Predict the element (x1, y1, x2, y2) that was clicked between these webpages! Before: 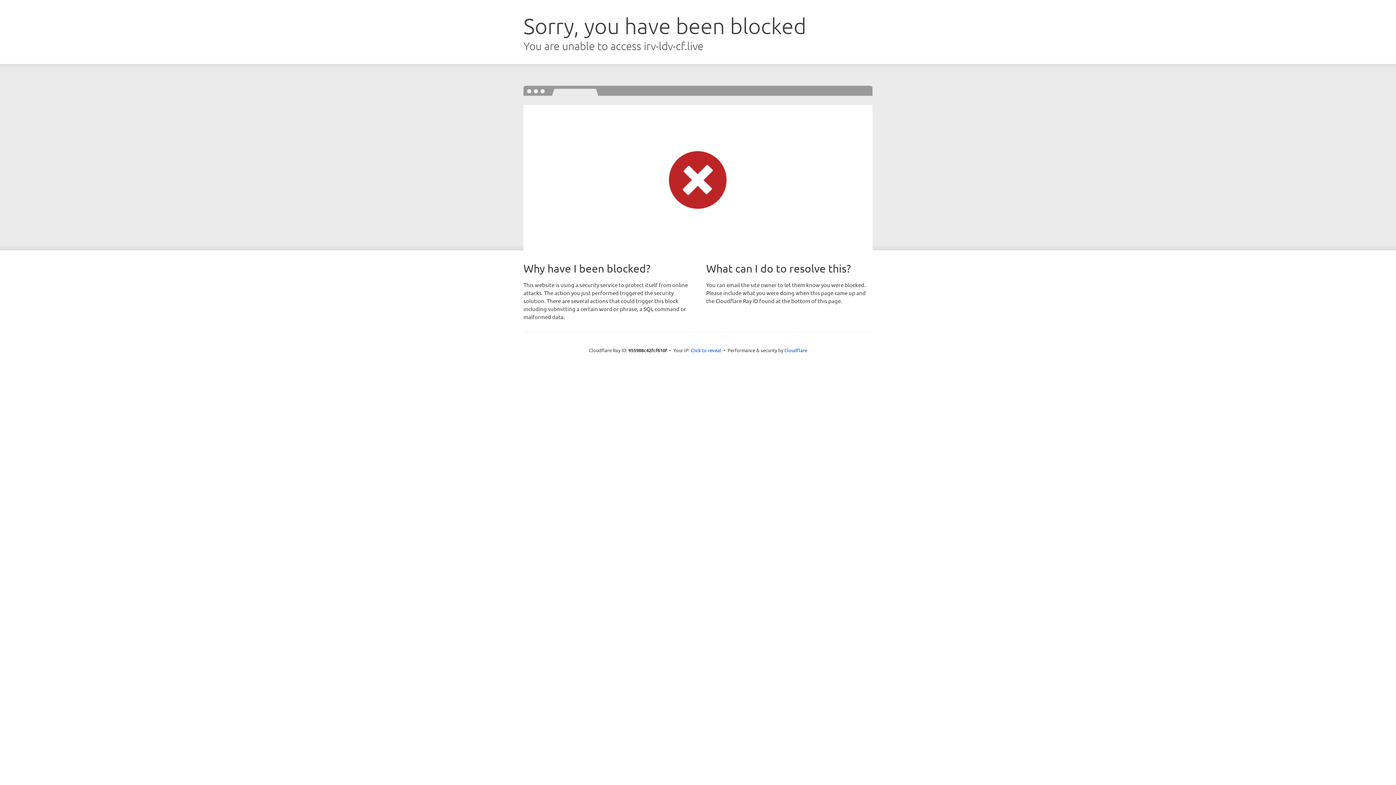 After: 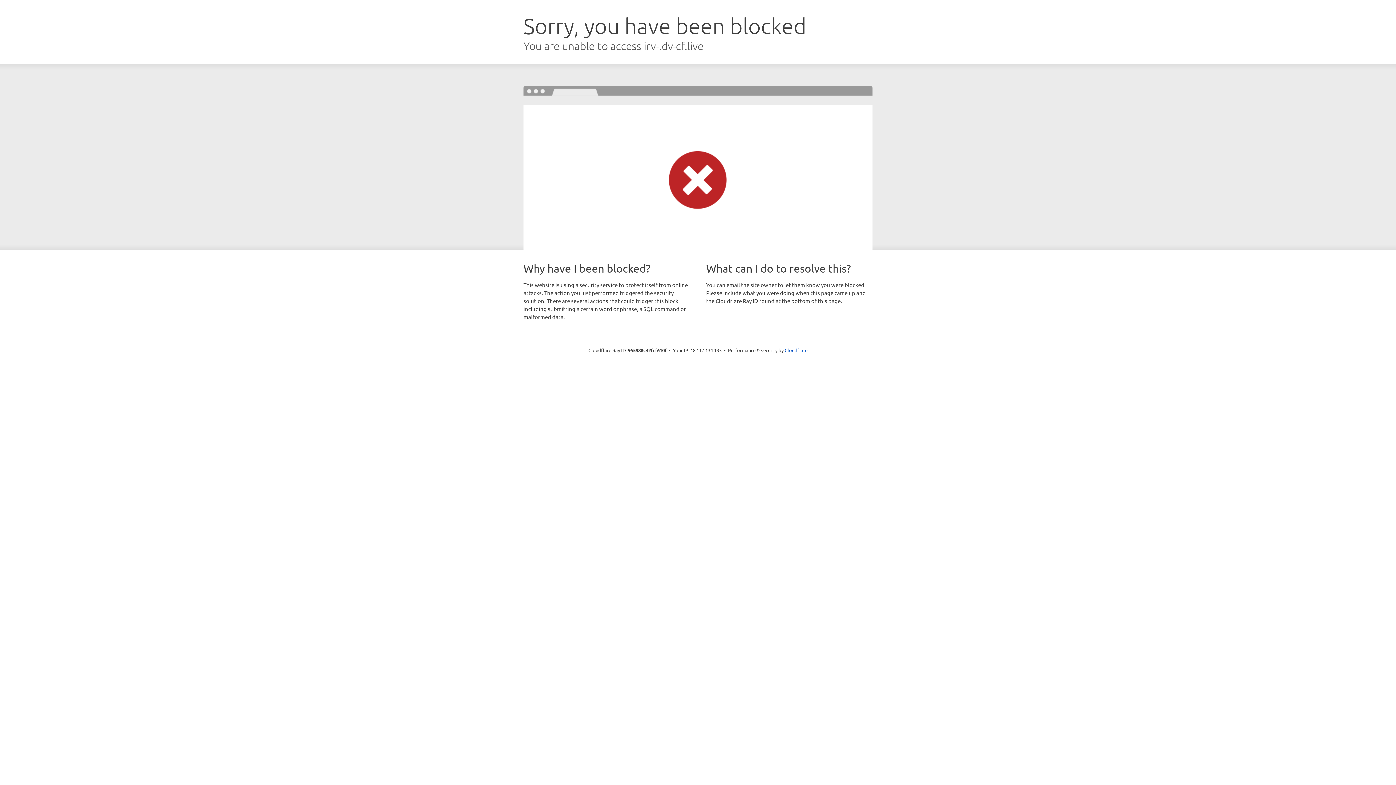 Action: bbox: (690, 346, 721, 353) label: Click to reveal